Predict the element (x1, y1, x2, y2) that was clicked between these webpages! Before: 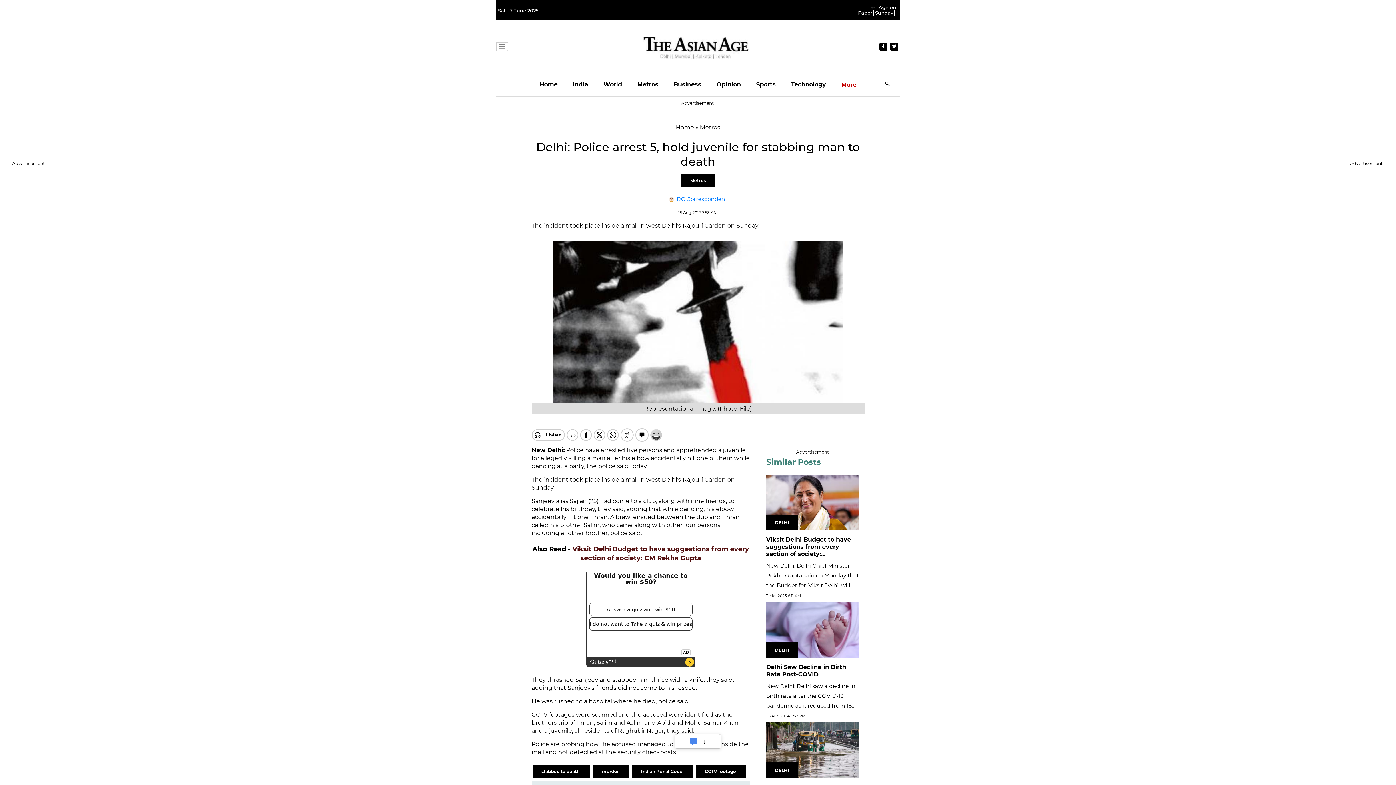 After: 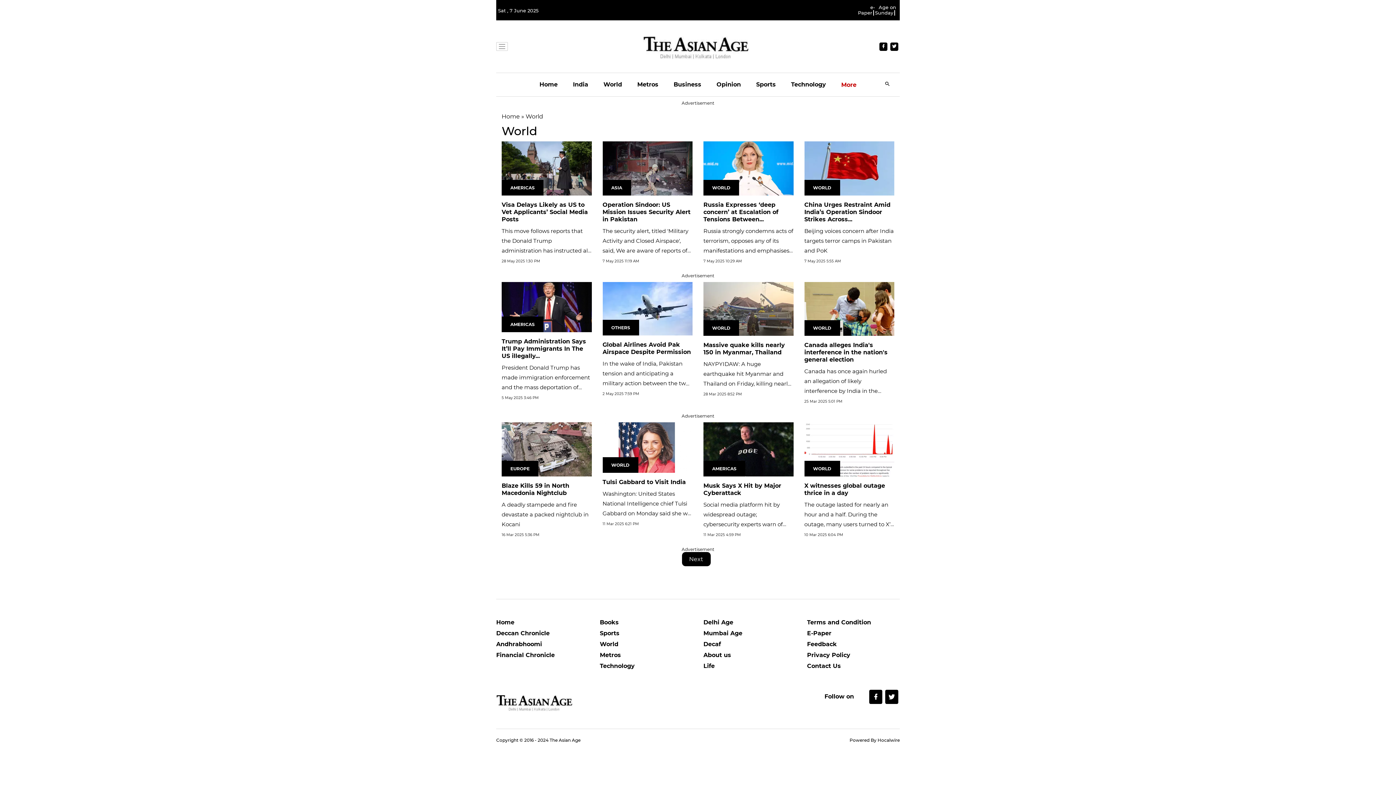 Action: label: World bbox: (603, 73, 622, 96)